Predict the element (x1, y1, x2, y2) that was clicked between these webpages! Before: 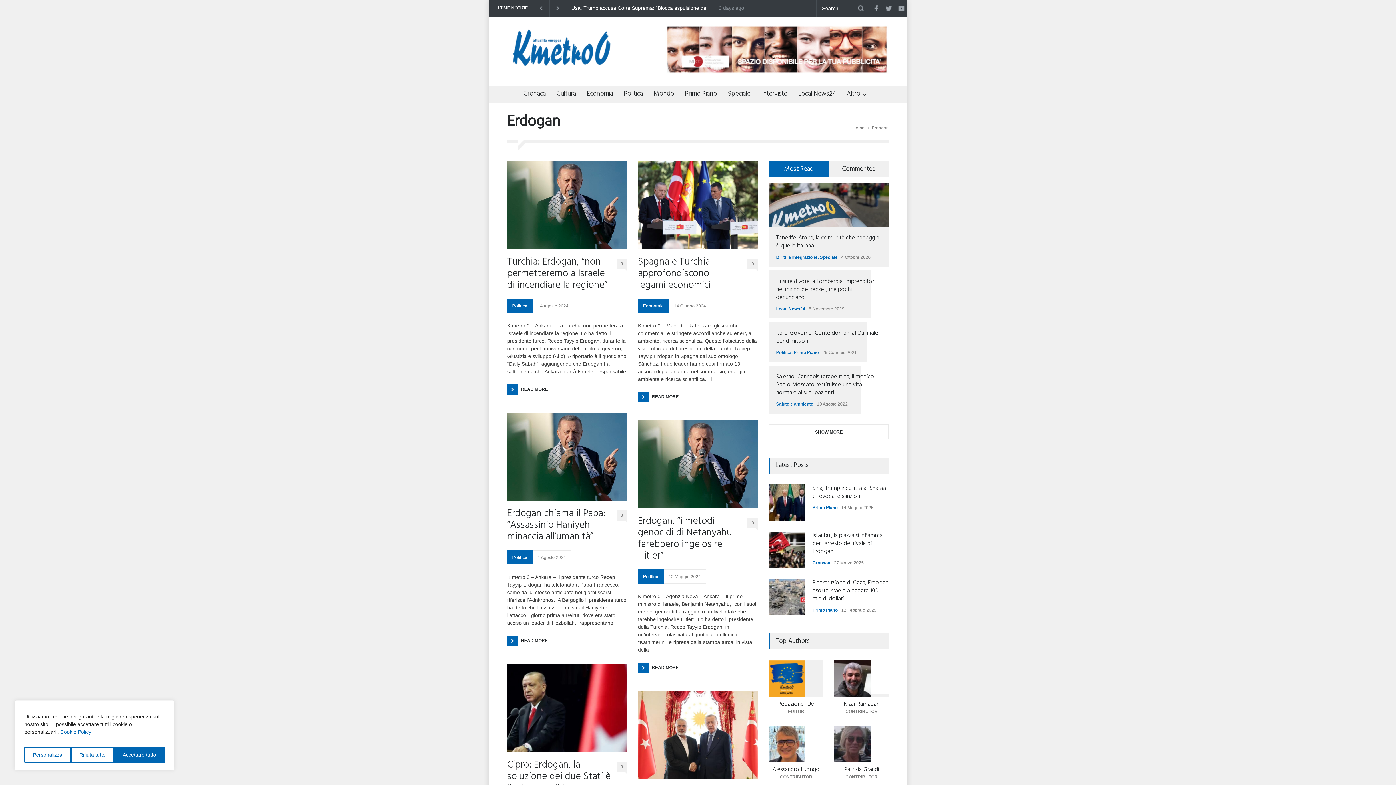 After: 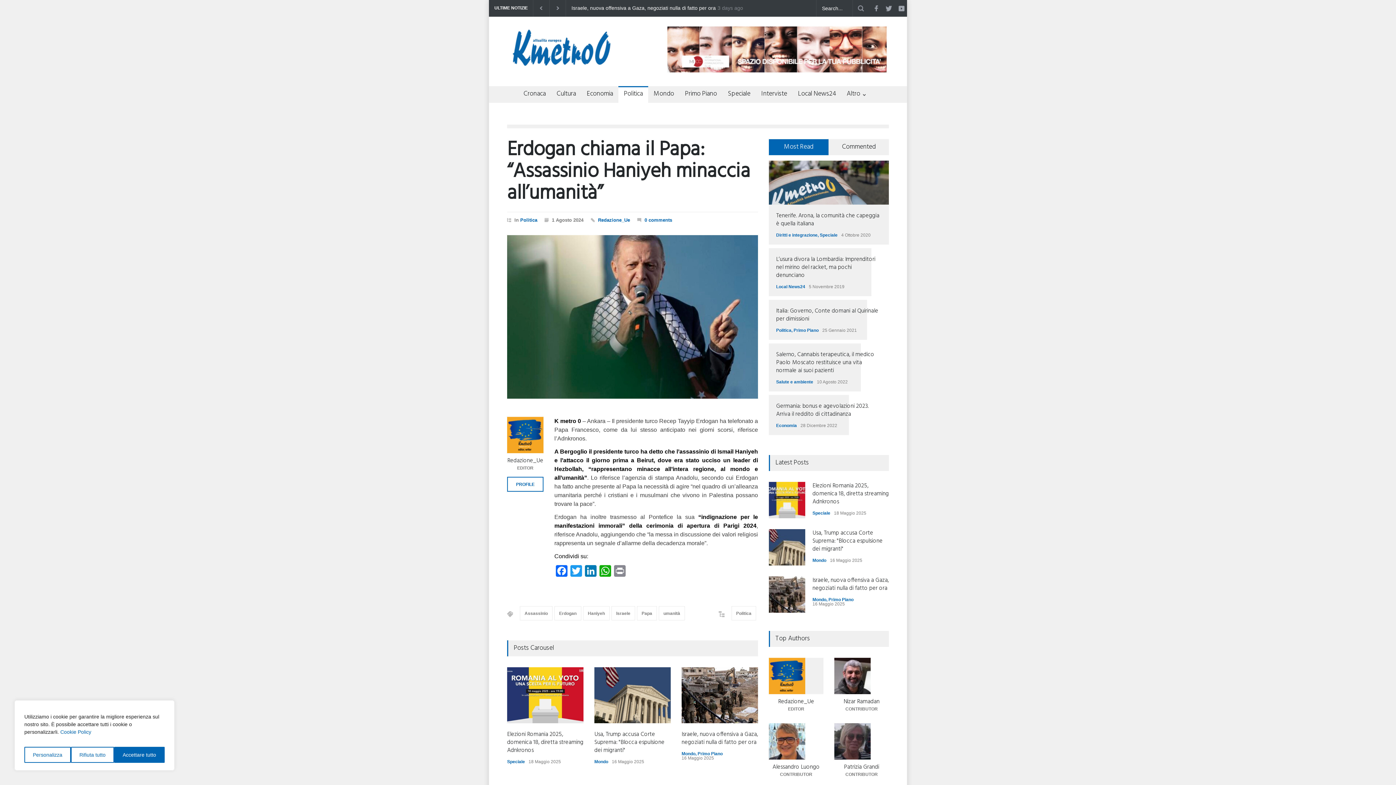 Action: label: READ MORE bbox: (507, 636, 552, 646)